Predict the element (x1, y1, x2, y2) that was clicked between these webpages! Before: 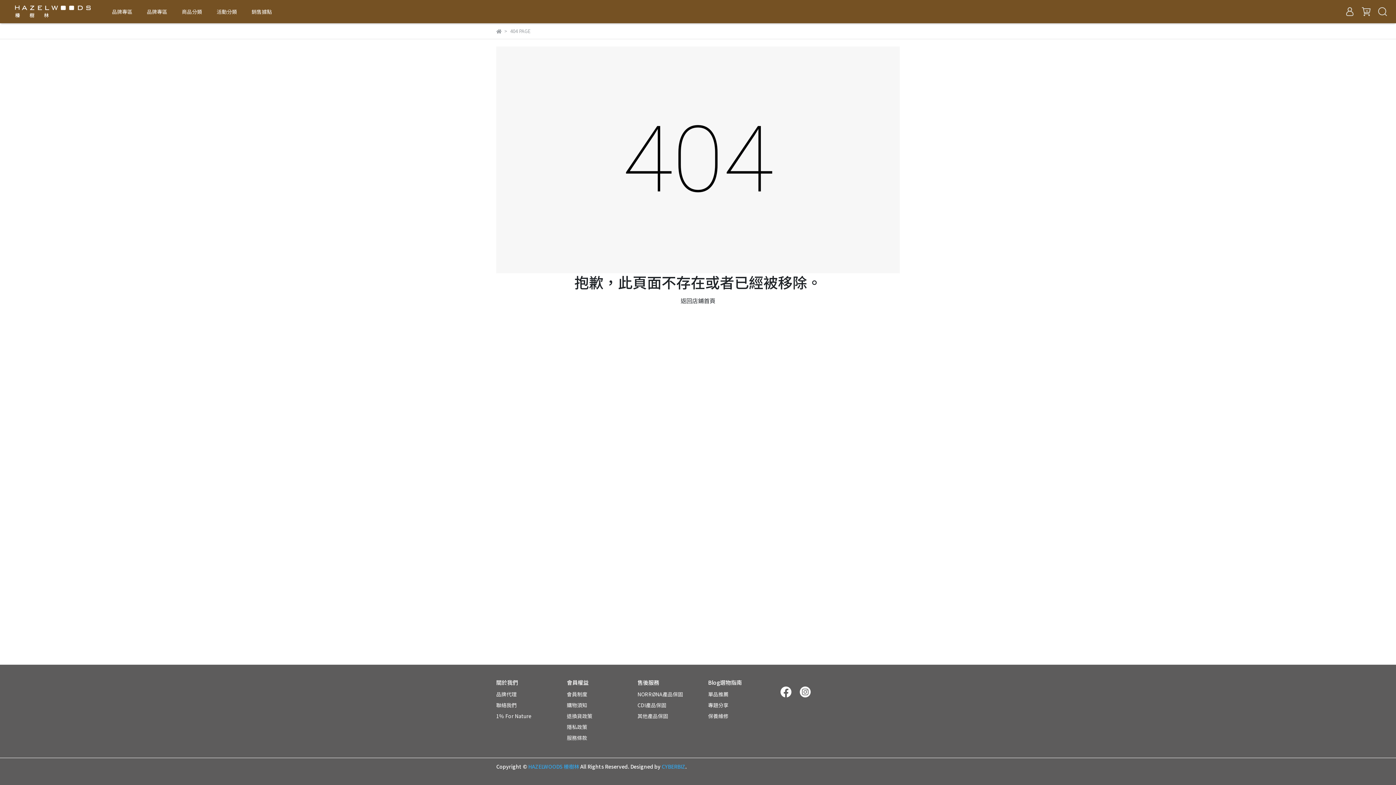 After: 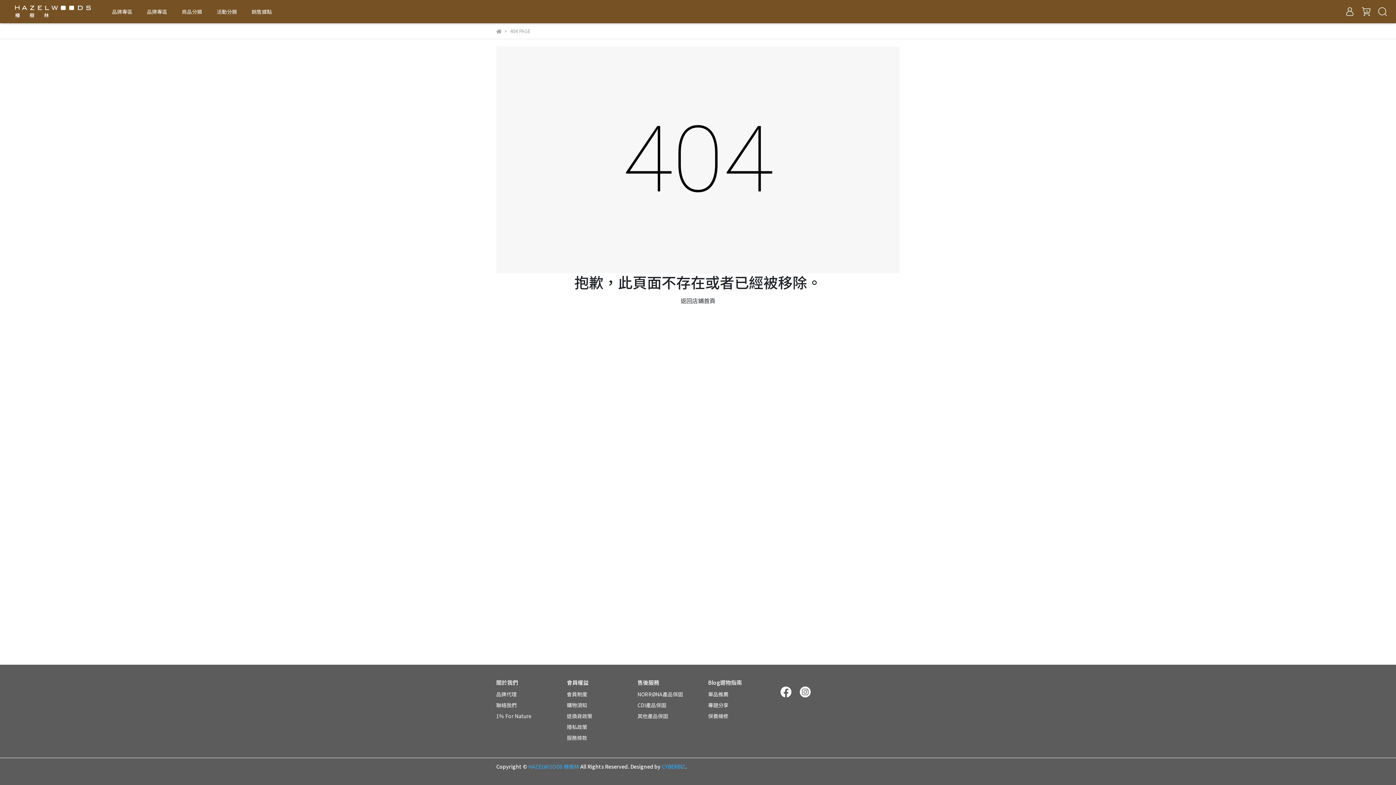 Action: bbox: (567, 723, 587, 730) label: 隱私政策